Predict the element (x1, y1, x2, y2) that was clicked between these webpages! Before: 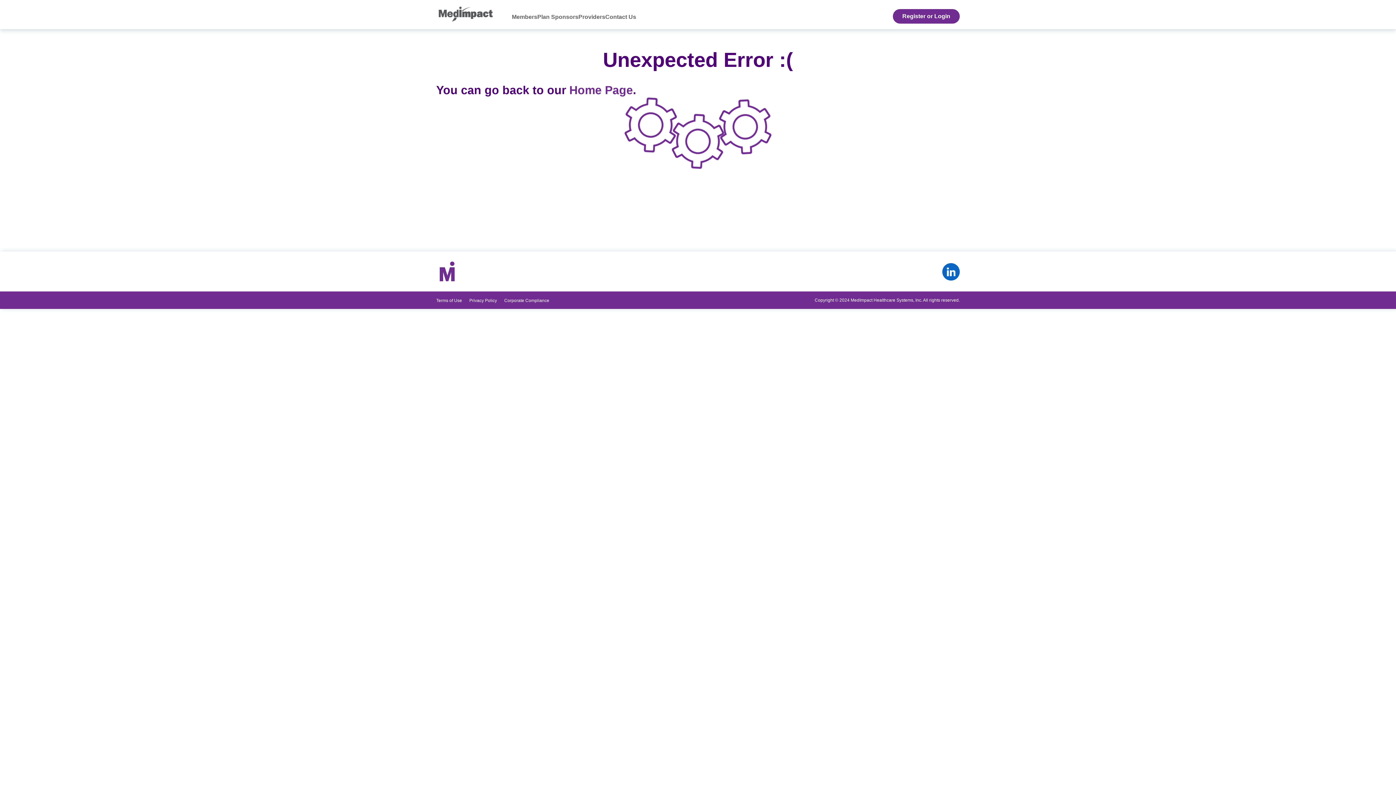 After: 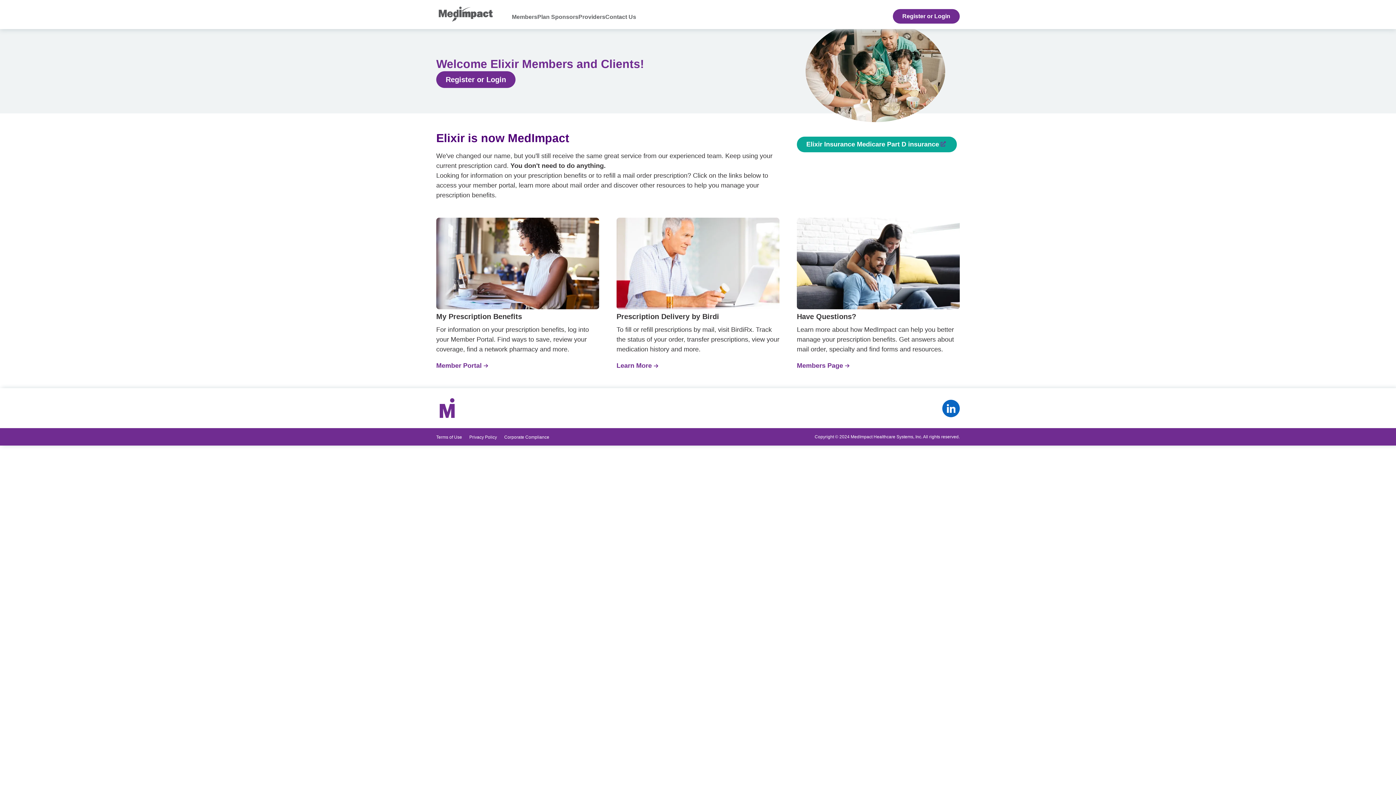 Action: bbox: (436, 260, 458, 282)